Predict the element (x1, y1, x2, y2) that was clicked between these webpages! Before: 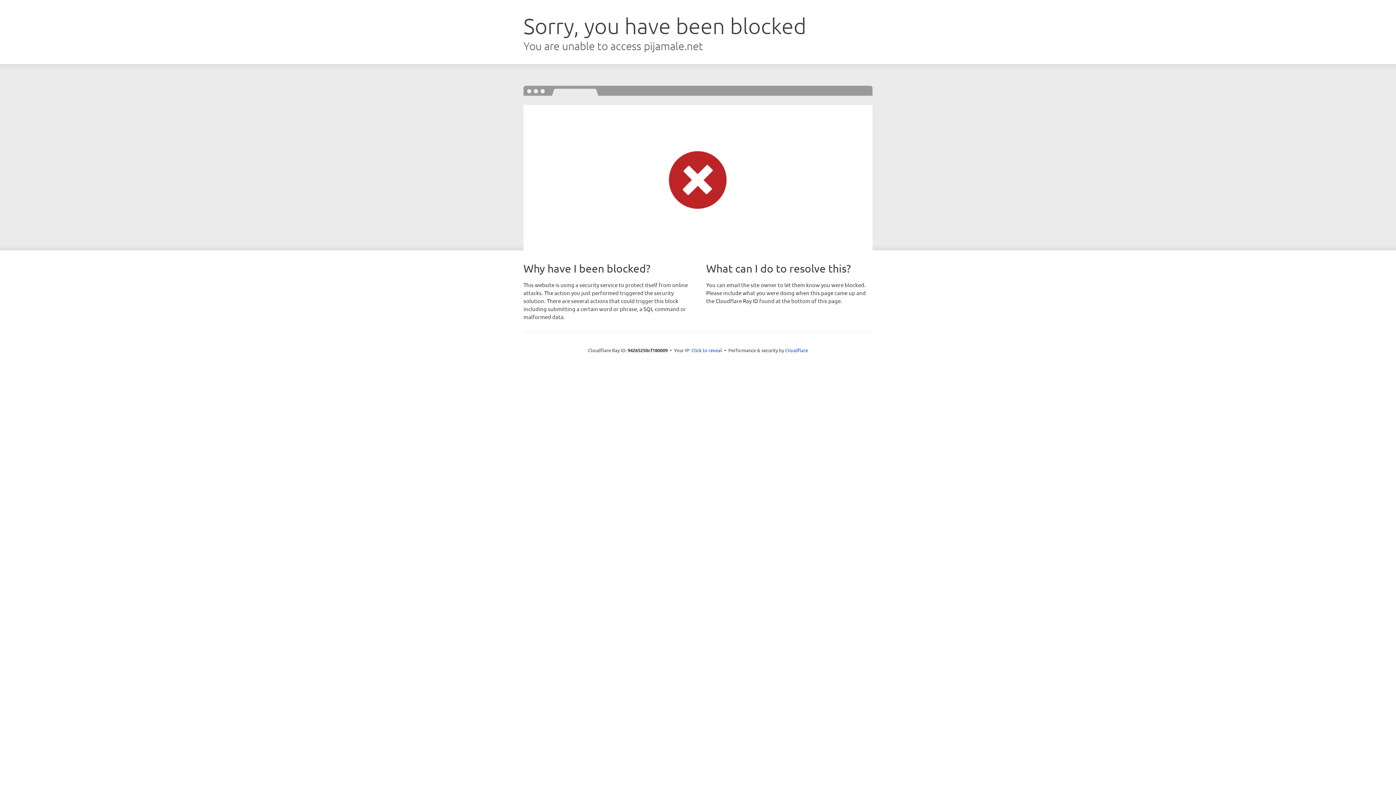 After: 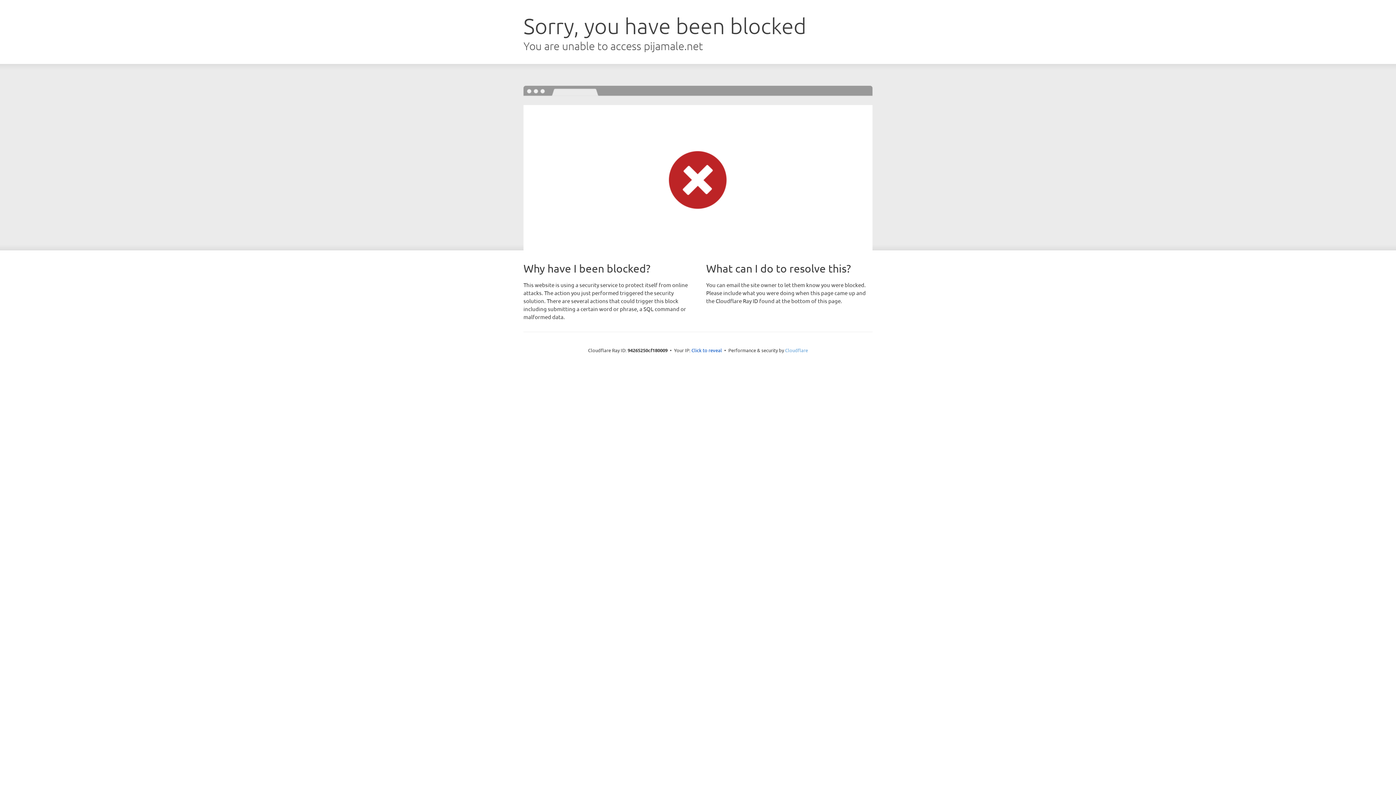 Action: label: Cloudflare bbox: (785, 347, 808, 353)